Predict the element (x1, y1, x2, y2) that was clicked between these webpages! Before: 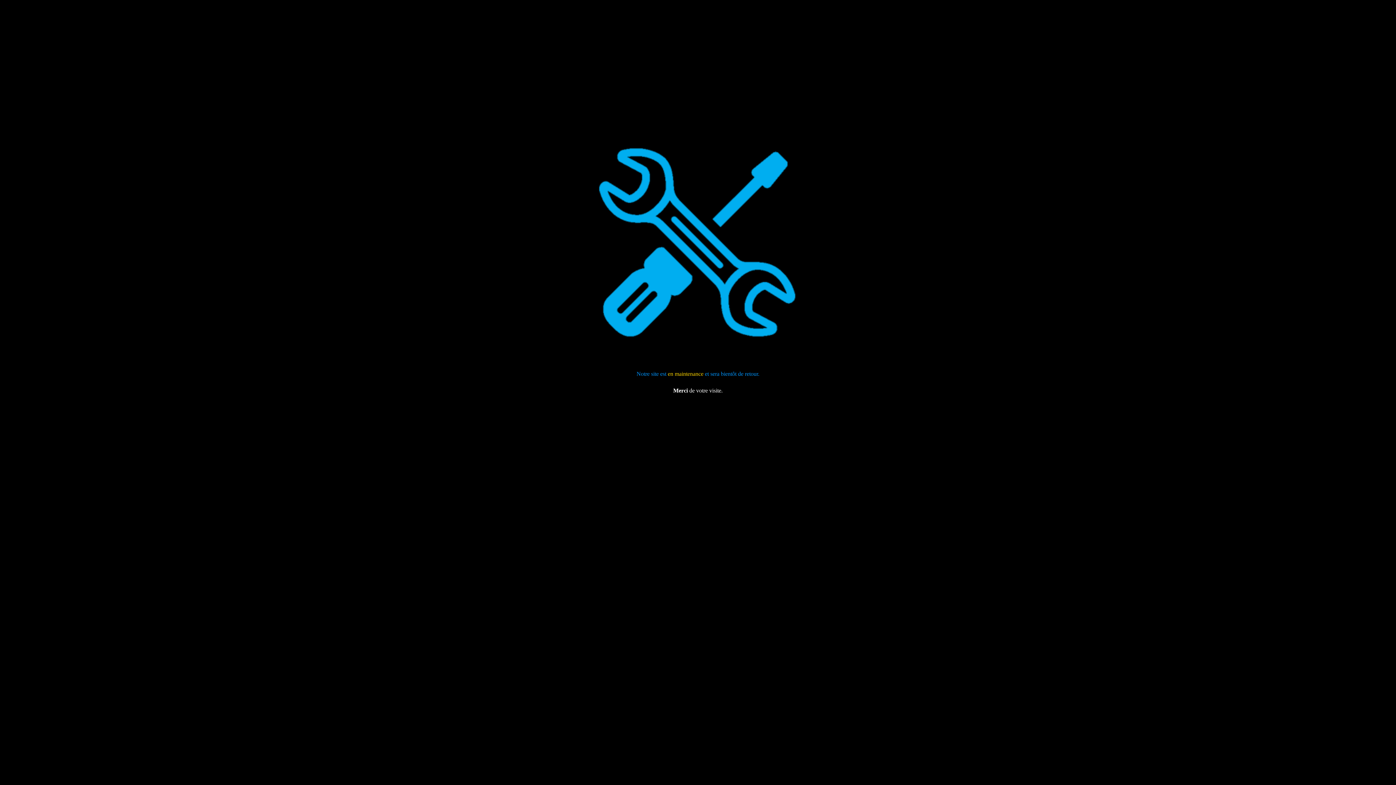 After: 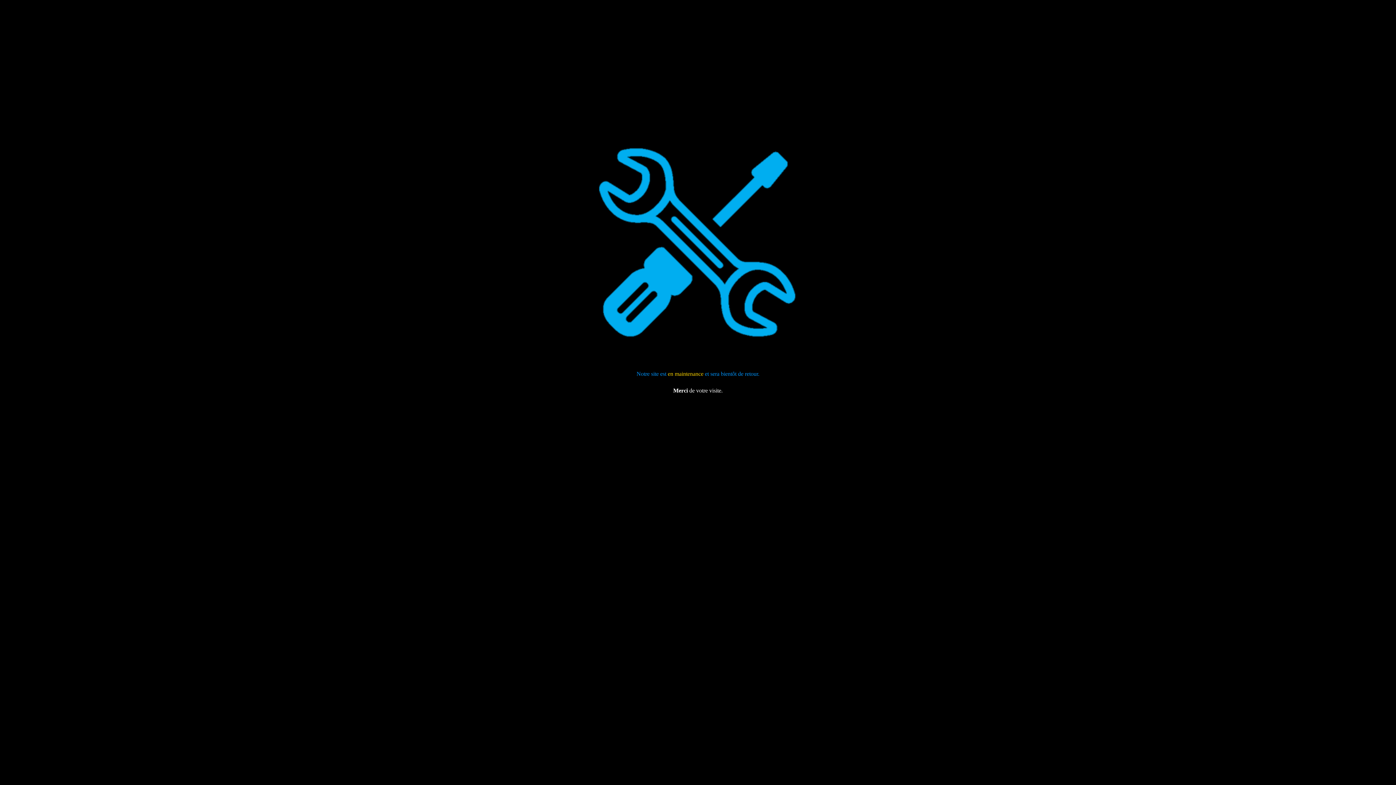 Action: bbox: (668, 370, 703, 376) label: en maintenance